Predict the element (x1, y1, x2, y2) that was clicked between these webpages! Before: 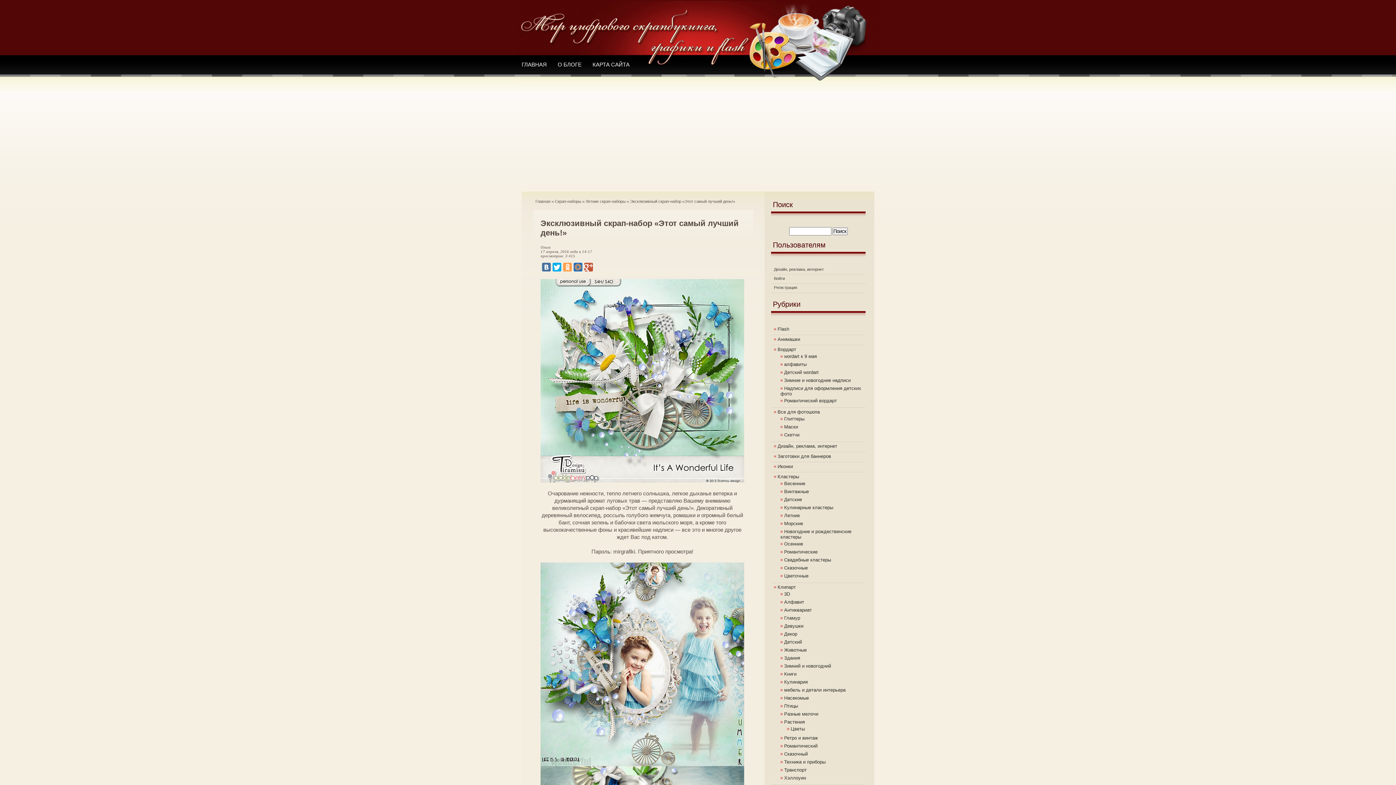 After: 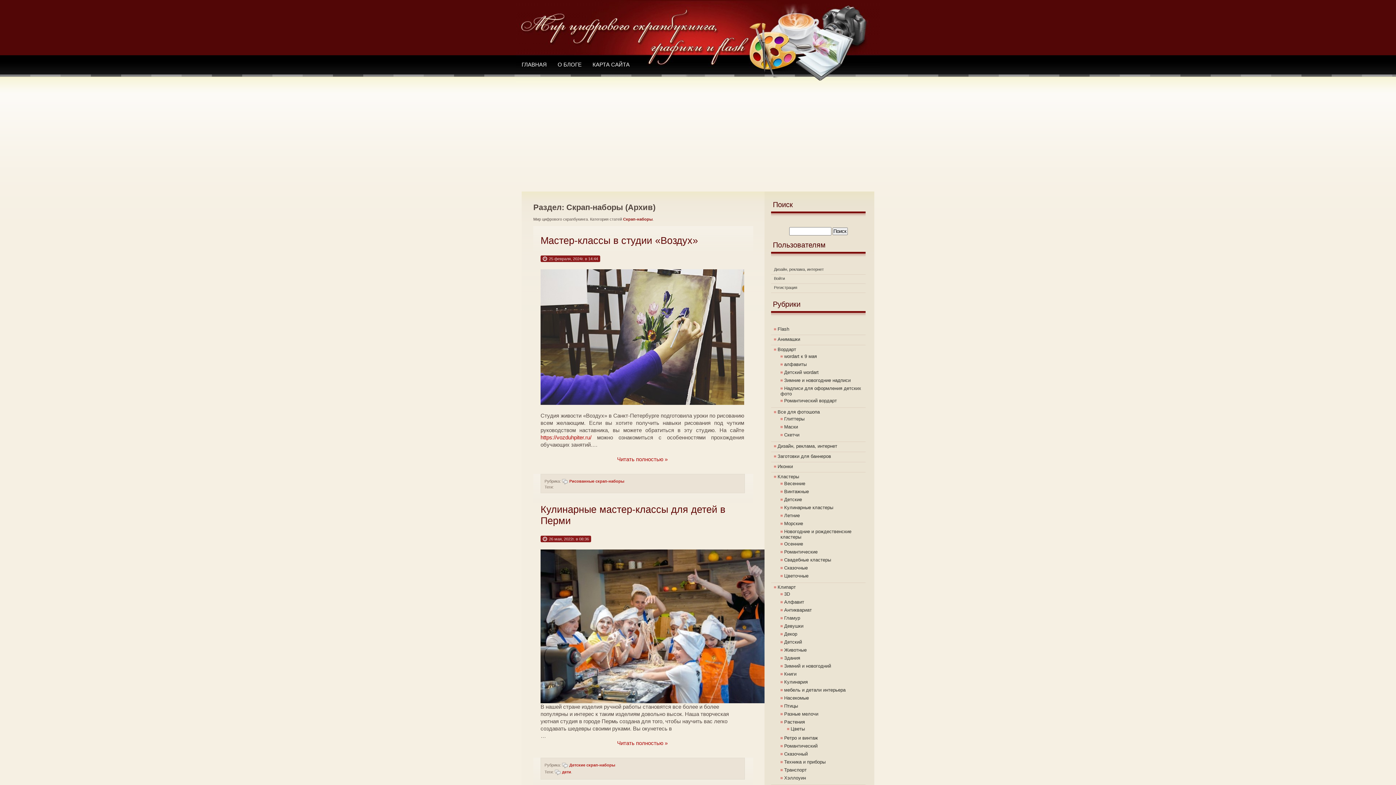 Action: label: Скрап-наборы bbox: (554, 199, 581, 203)